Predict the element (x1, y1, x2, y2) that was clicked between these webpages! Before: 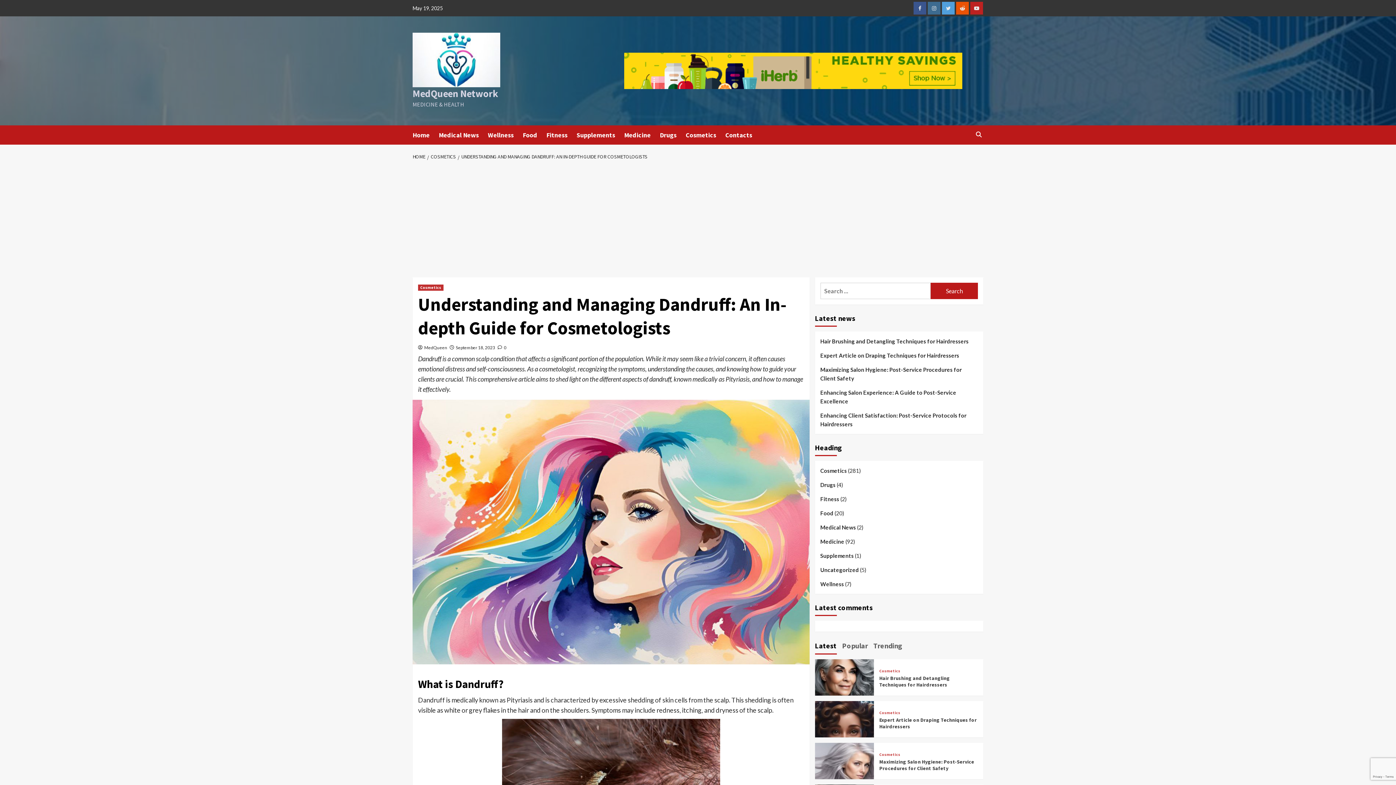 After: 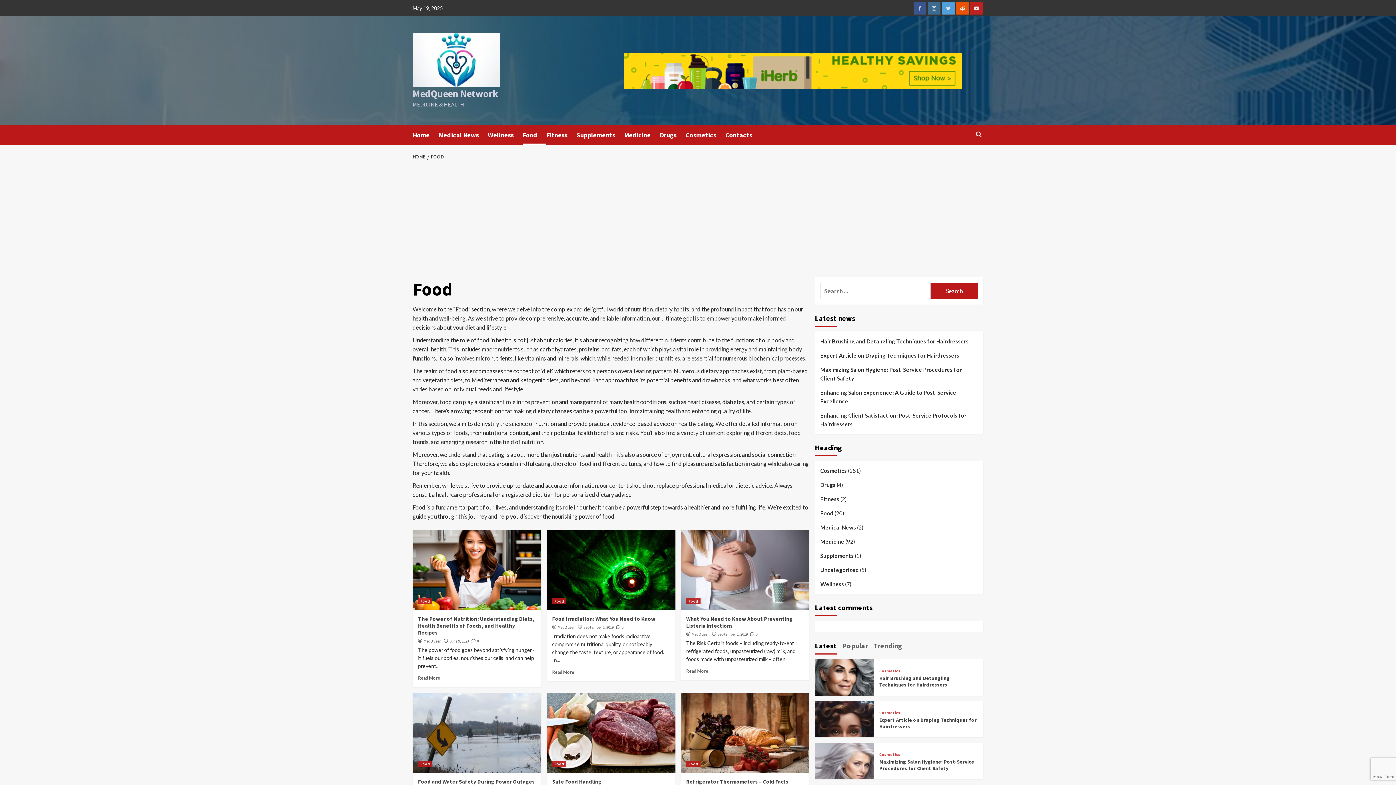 Action: bbox: (820, 509, 833, 523) label: Food